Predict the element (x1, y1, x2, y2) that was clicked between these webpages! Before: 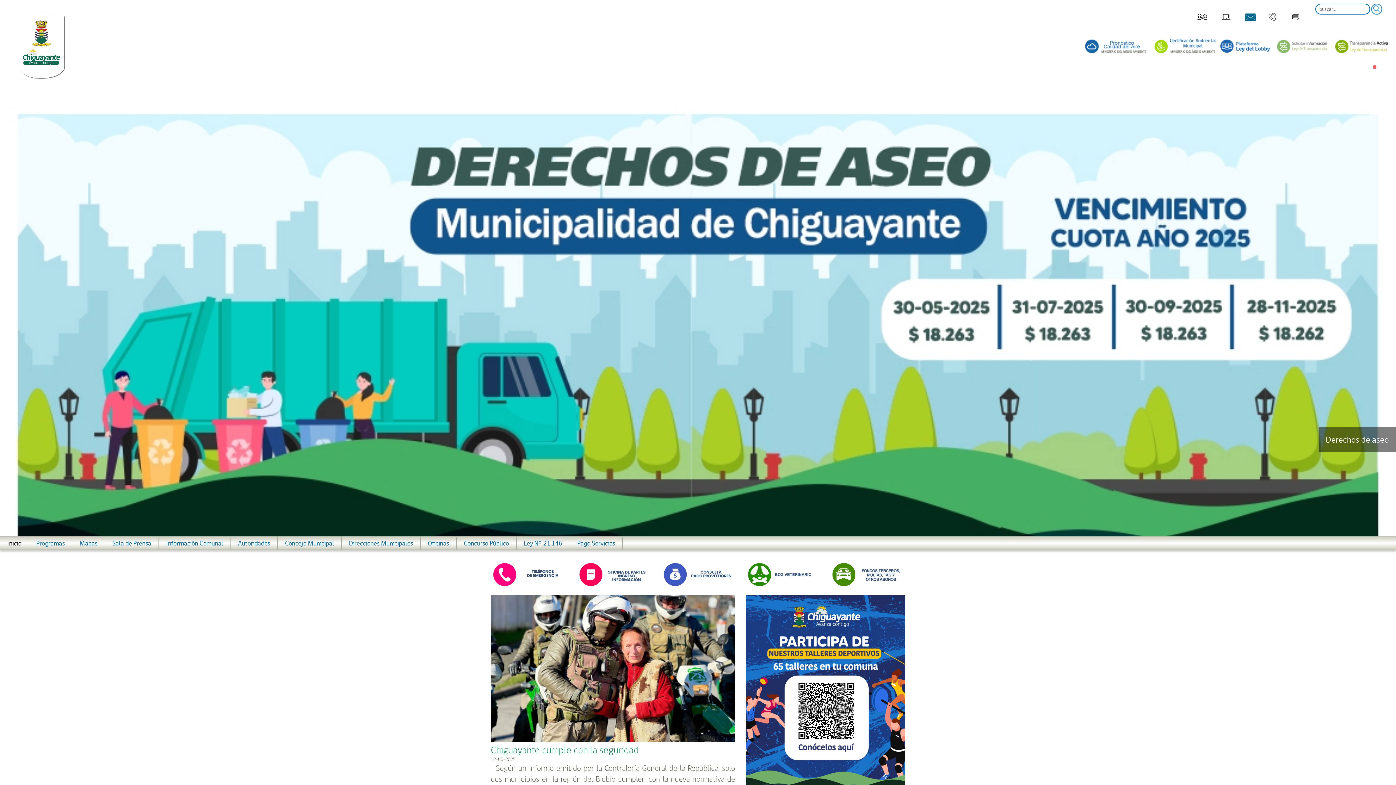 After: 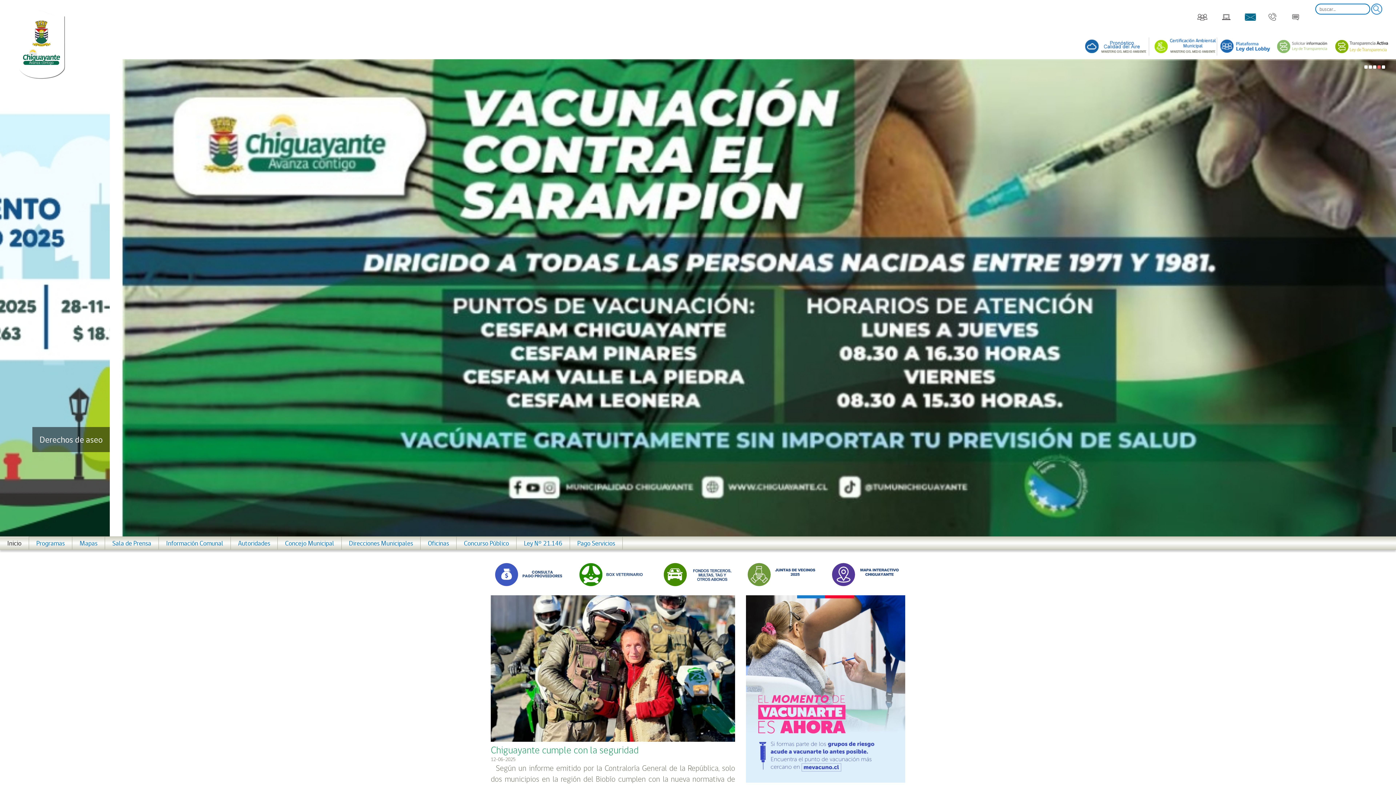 Action: bbox: (1148, 37, 1217, 55)